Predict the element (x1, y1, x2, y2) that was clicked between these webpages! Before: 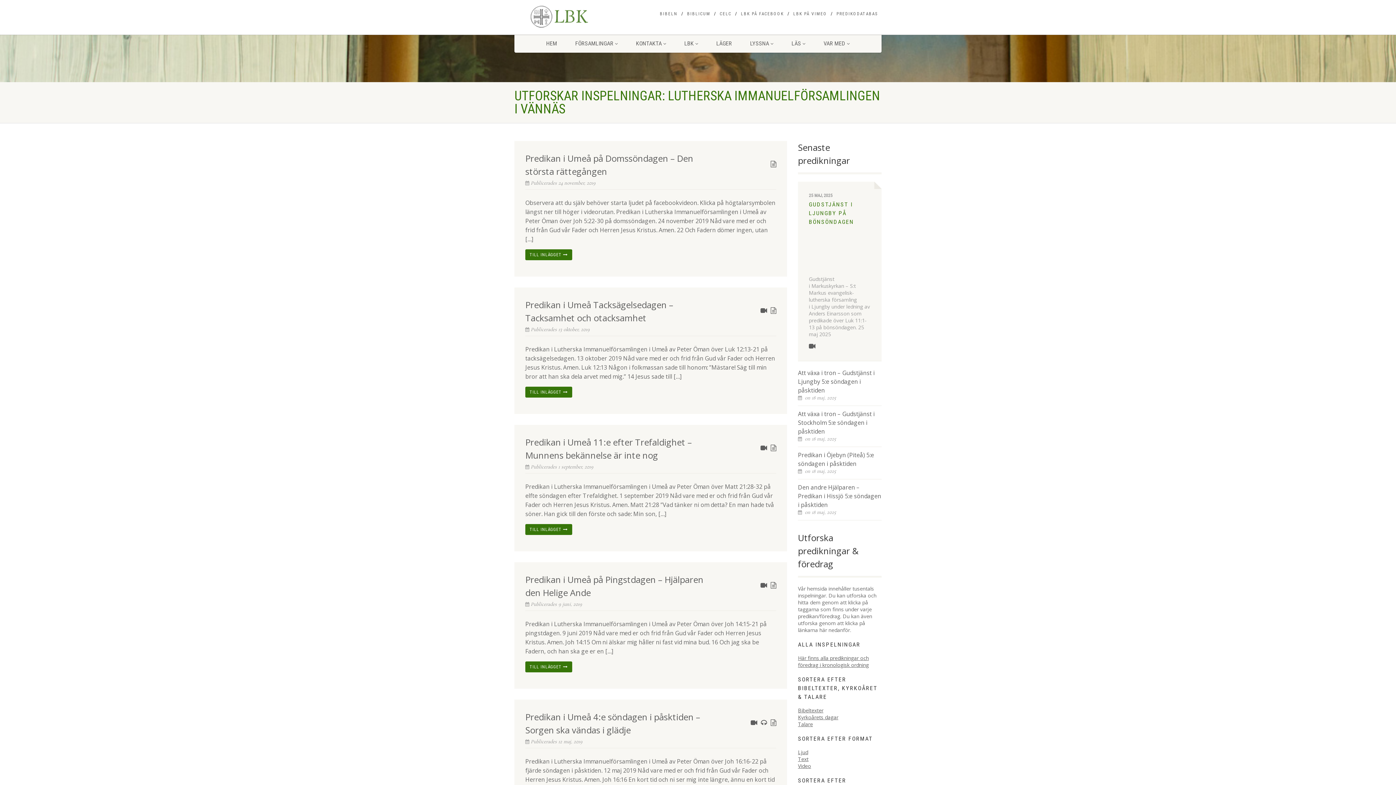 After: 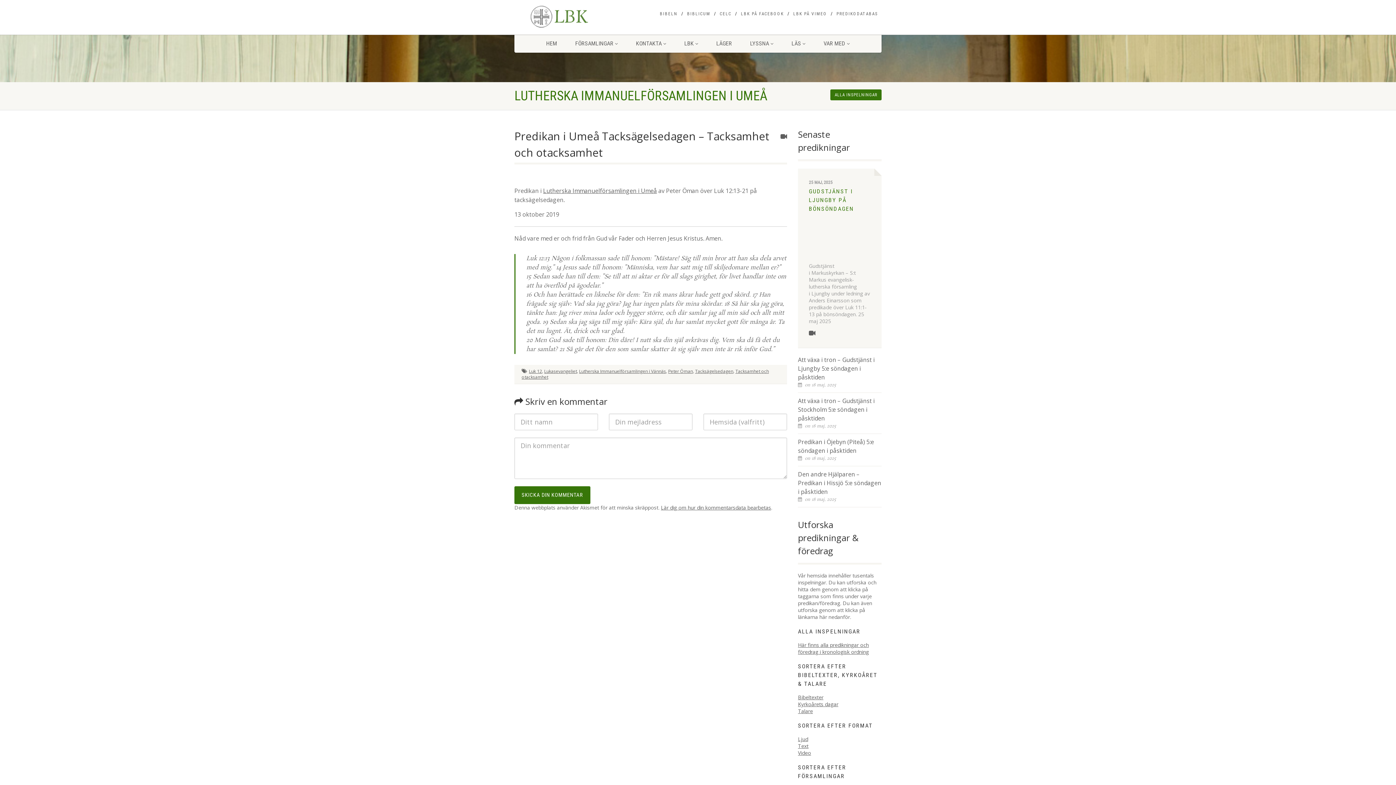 Action: bbox: (770, 307, 776, 314)